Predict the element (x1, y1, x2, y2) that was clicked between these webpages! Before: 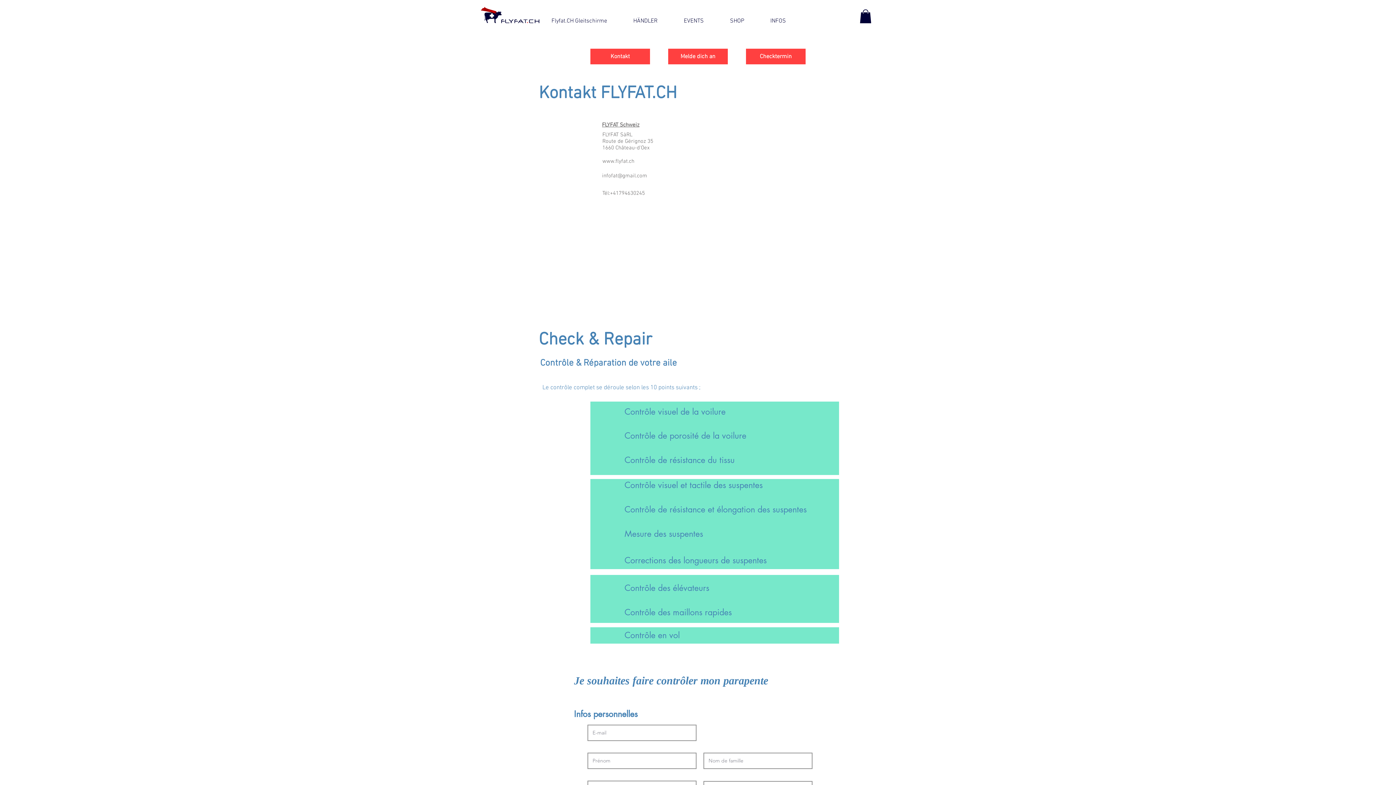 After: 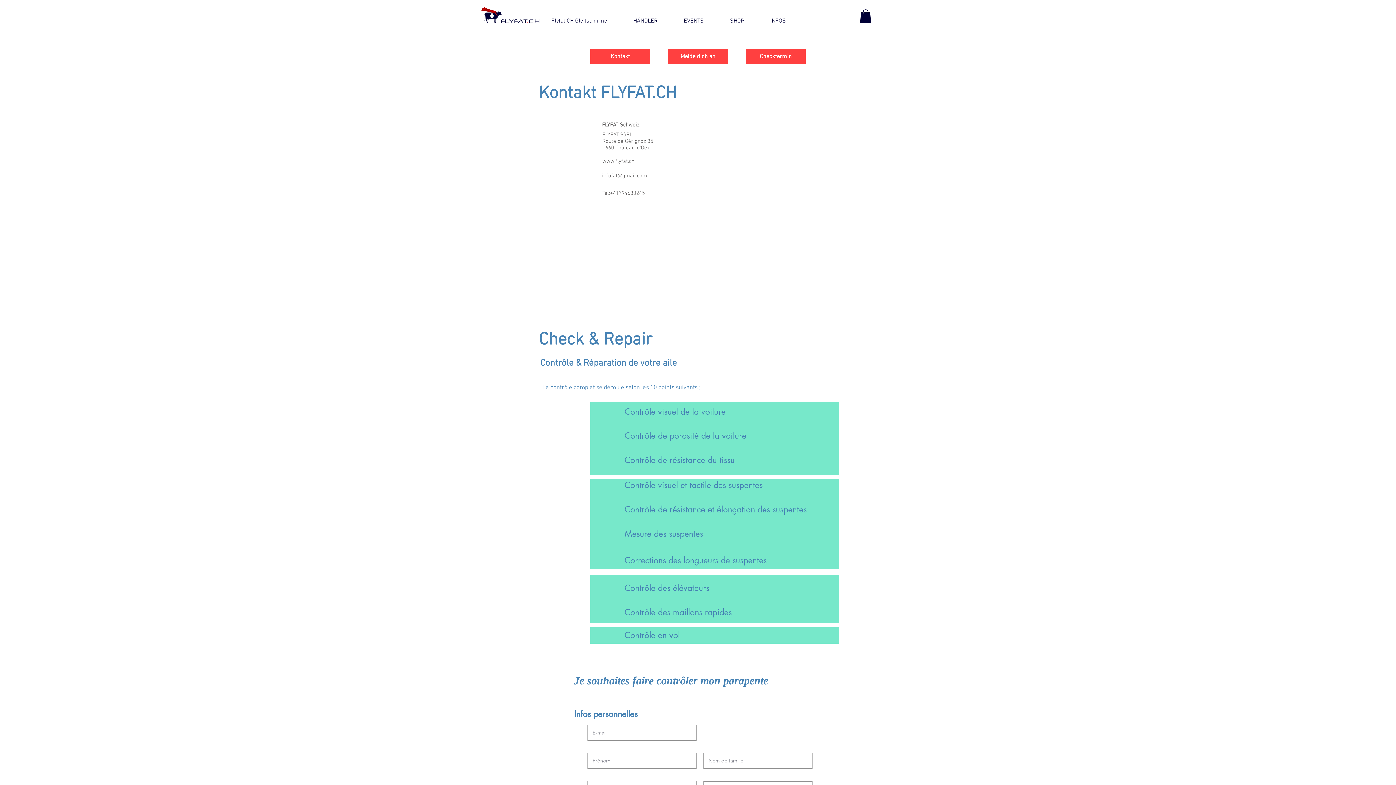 Action: bbox: (860, 9, 871, 23)